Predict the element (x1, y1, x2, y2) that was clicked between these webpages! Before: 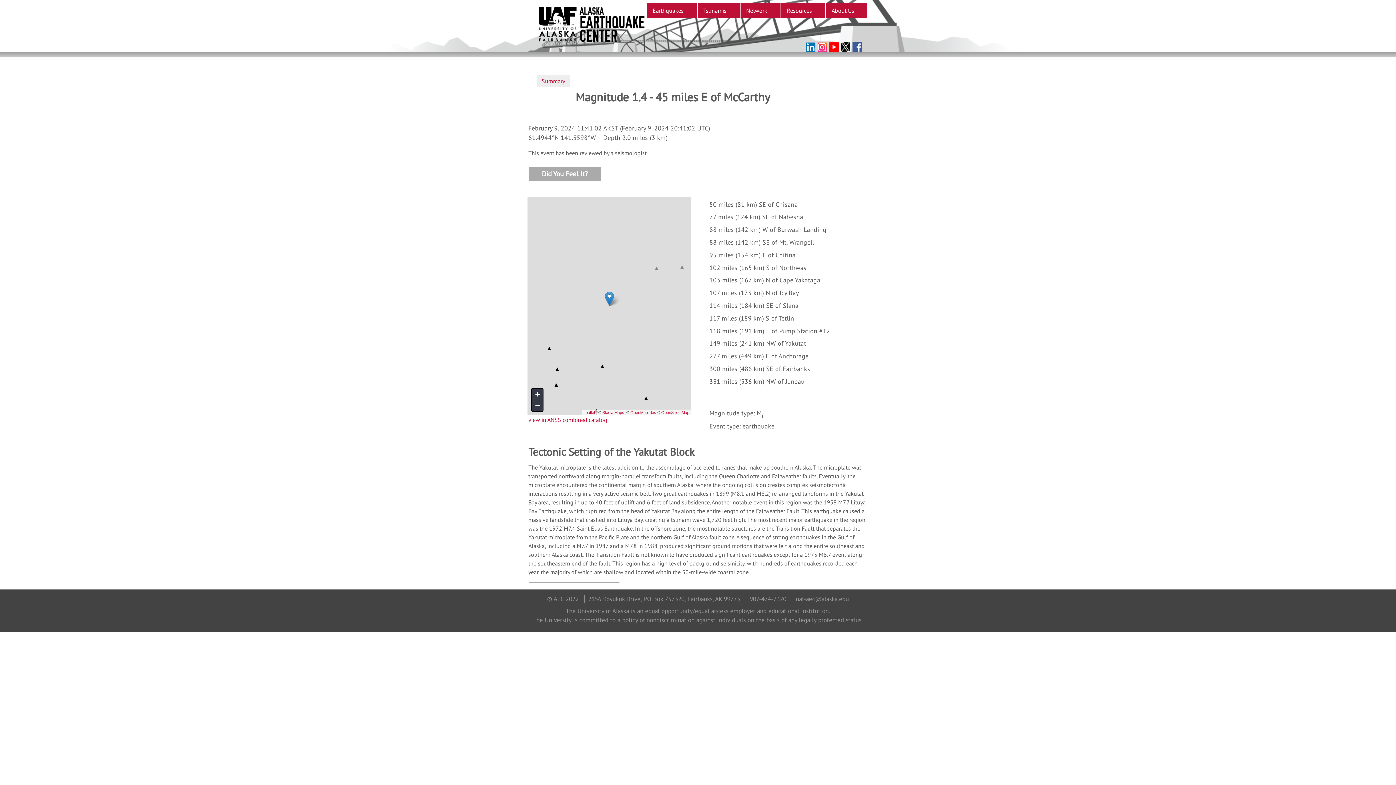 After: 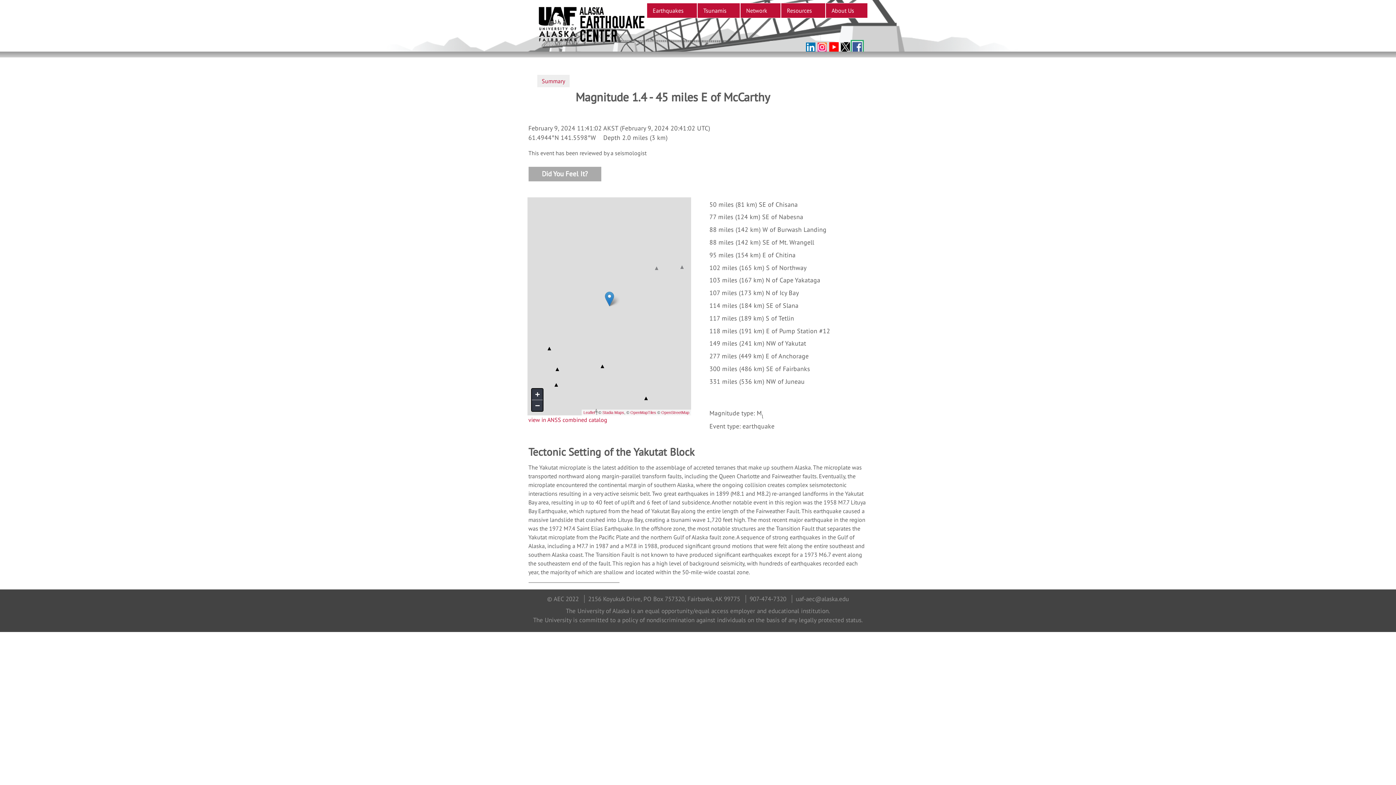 Action: bbox: (852, 41, 862, 51)